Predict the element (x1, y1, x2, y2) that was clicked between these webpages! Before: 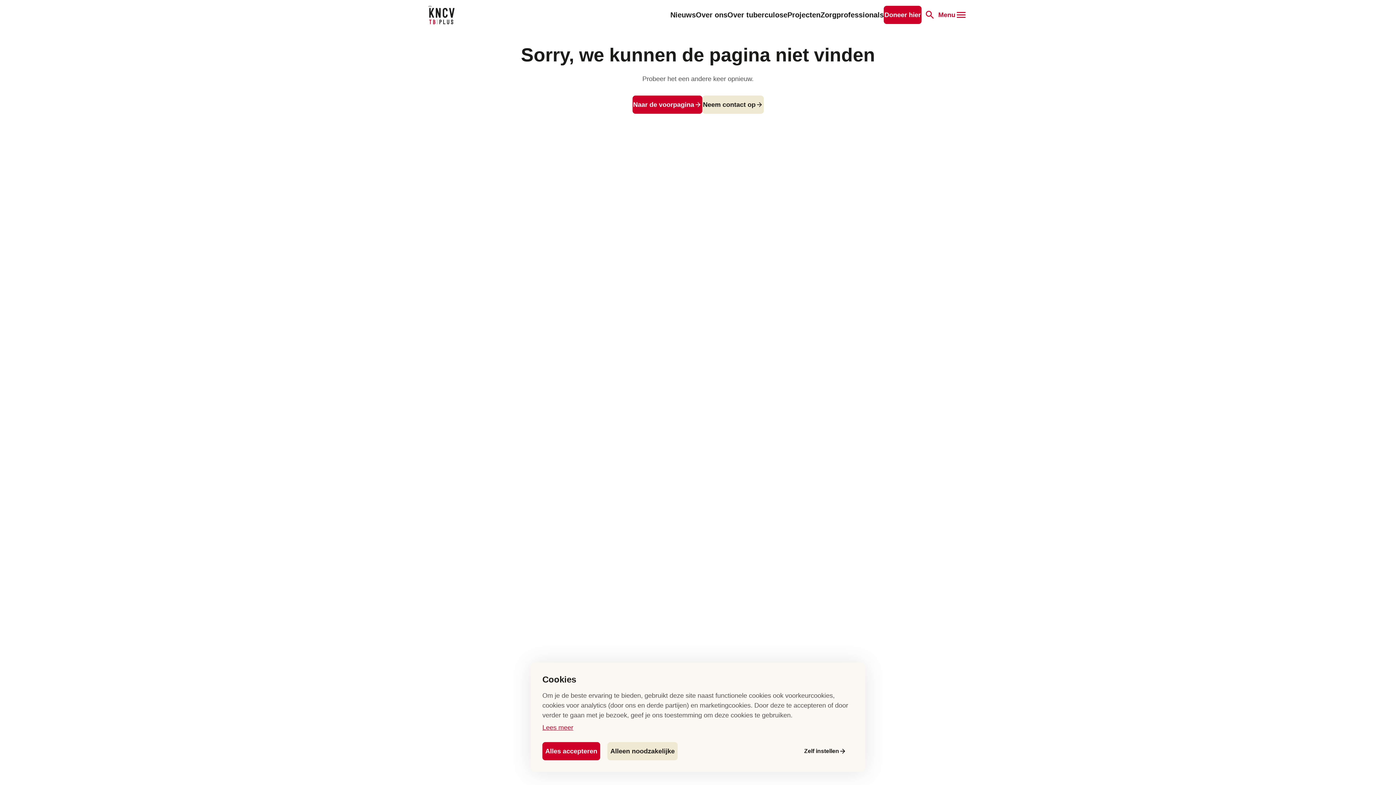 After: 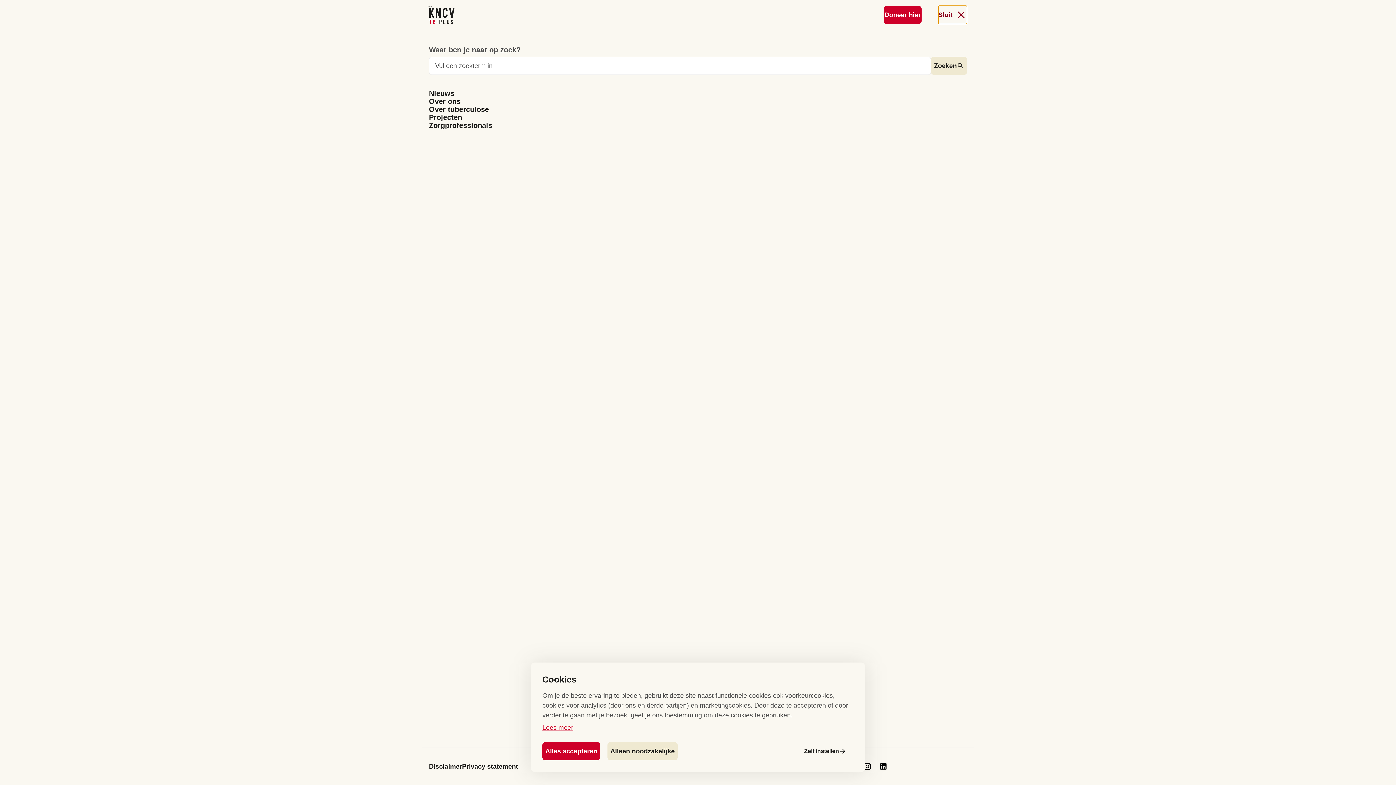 Action: bbox: (955, 9, 967, 20) label: animation